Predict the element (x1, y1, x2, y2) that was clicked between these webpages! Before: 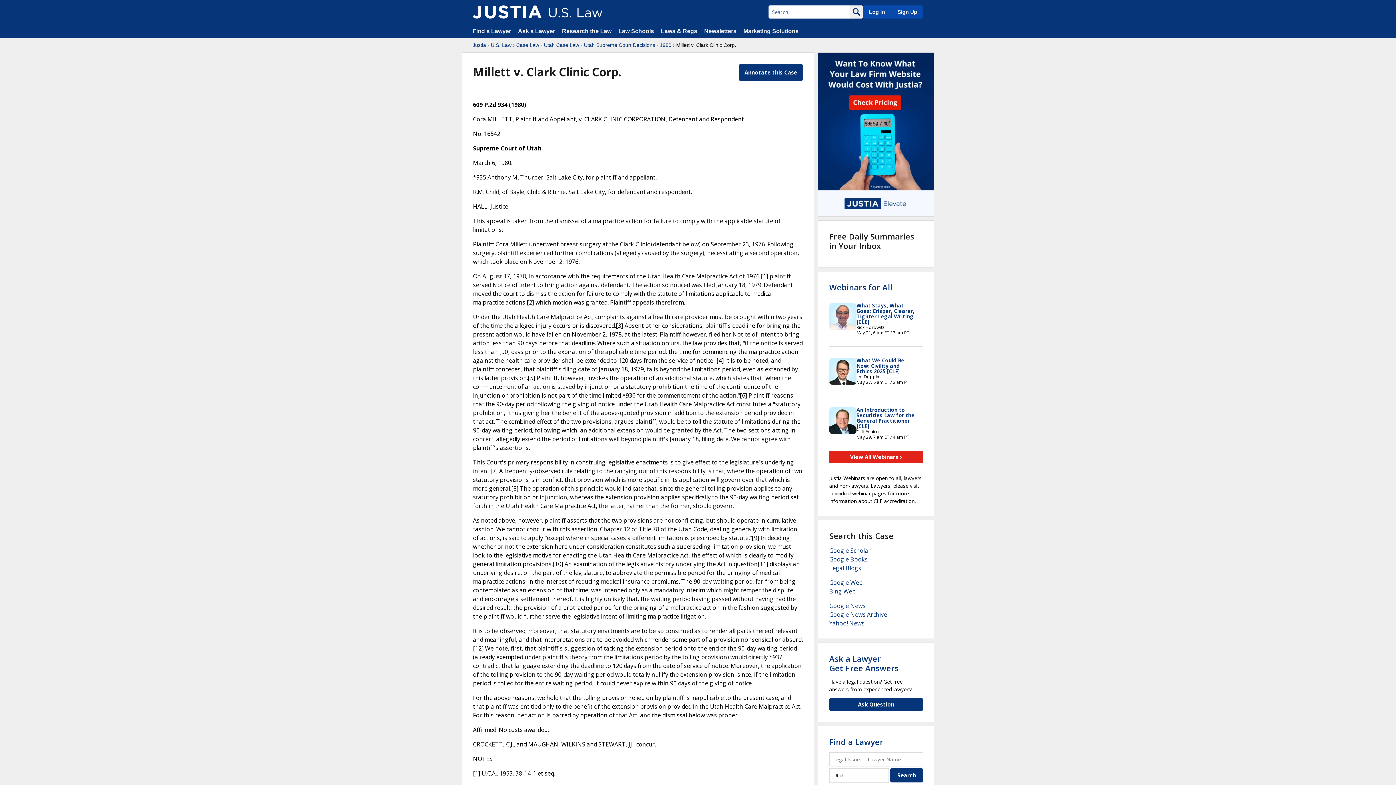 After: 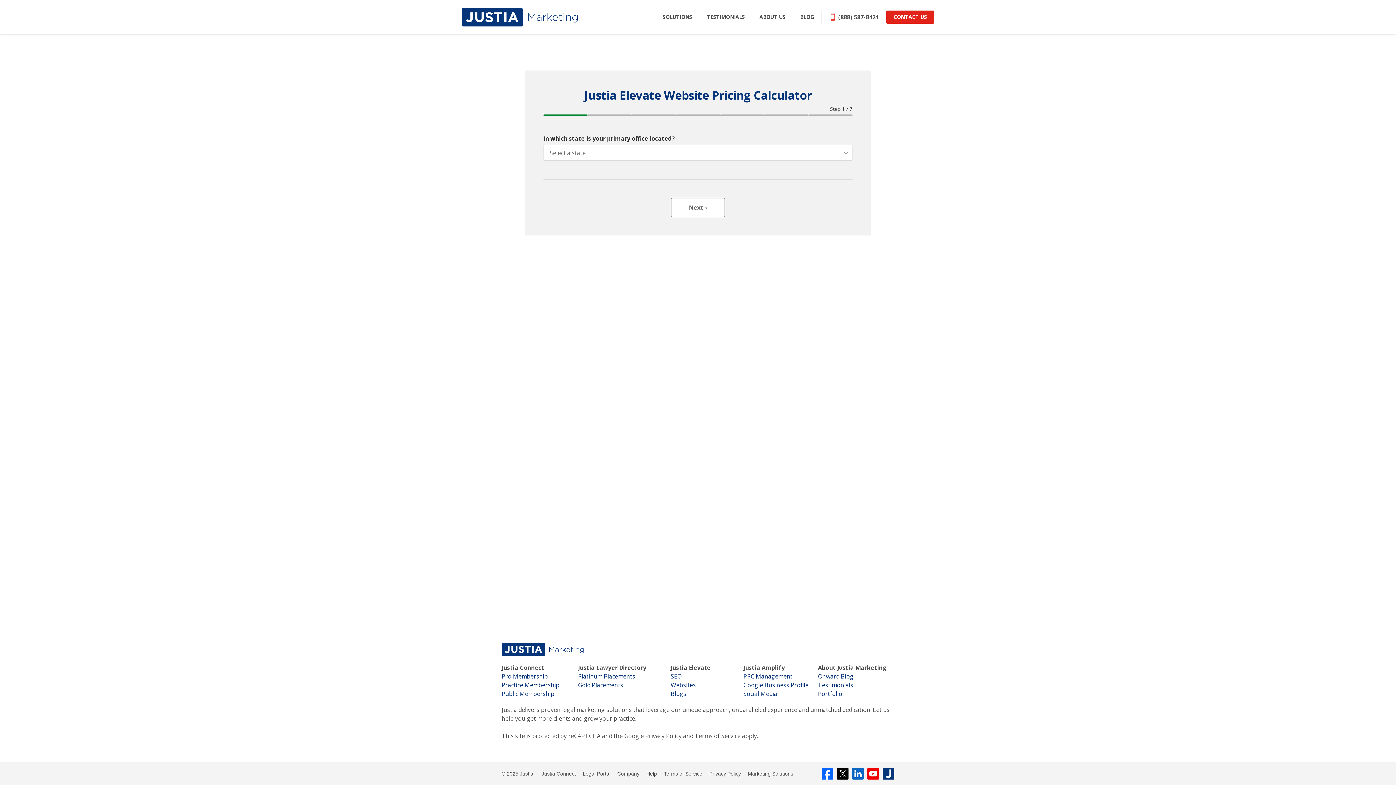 Action: bbox: (818, 52, 934, 217)